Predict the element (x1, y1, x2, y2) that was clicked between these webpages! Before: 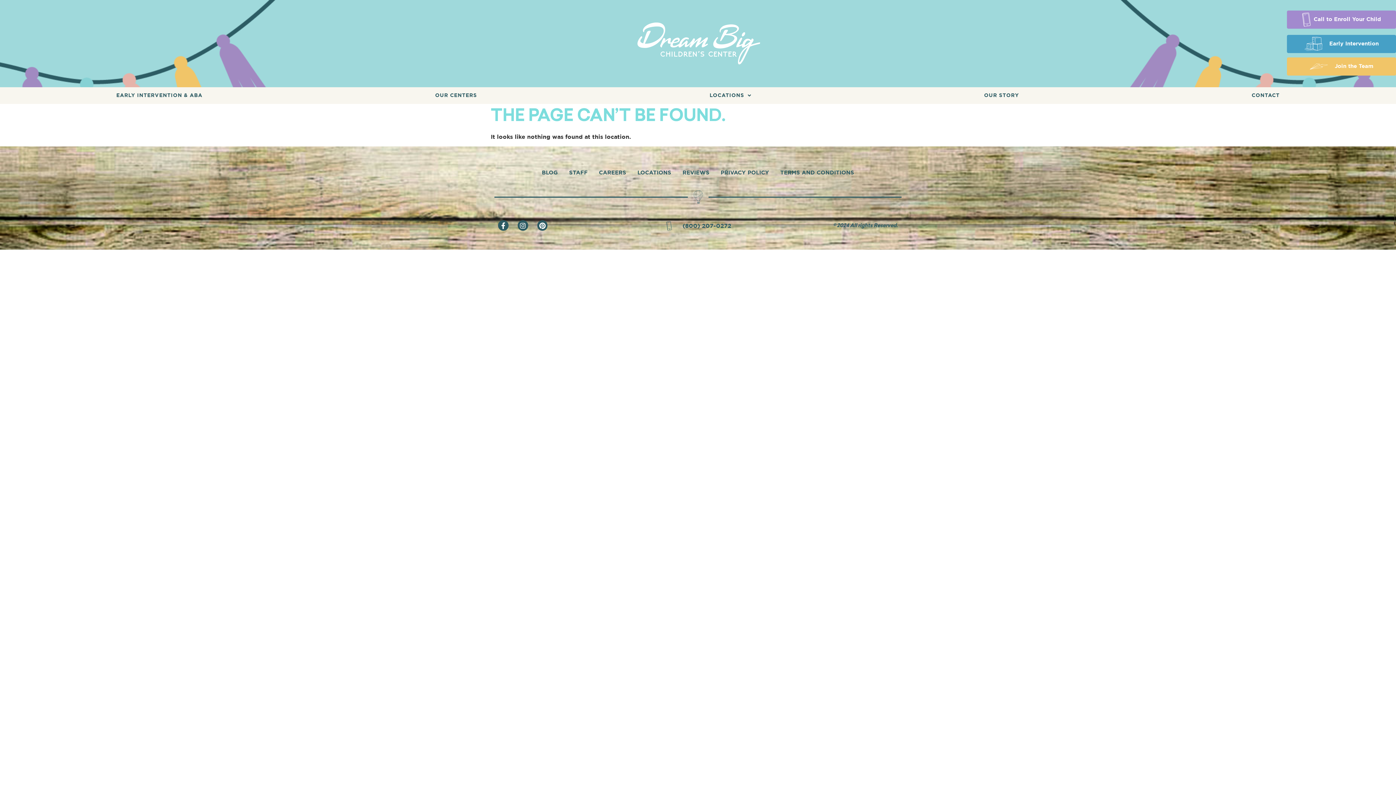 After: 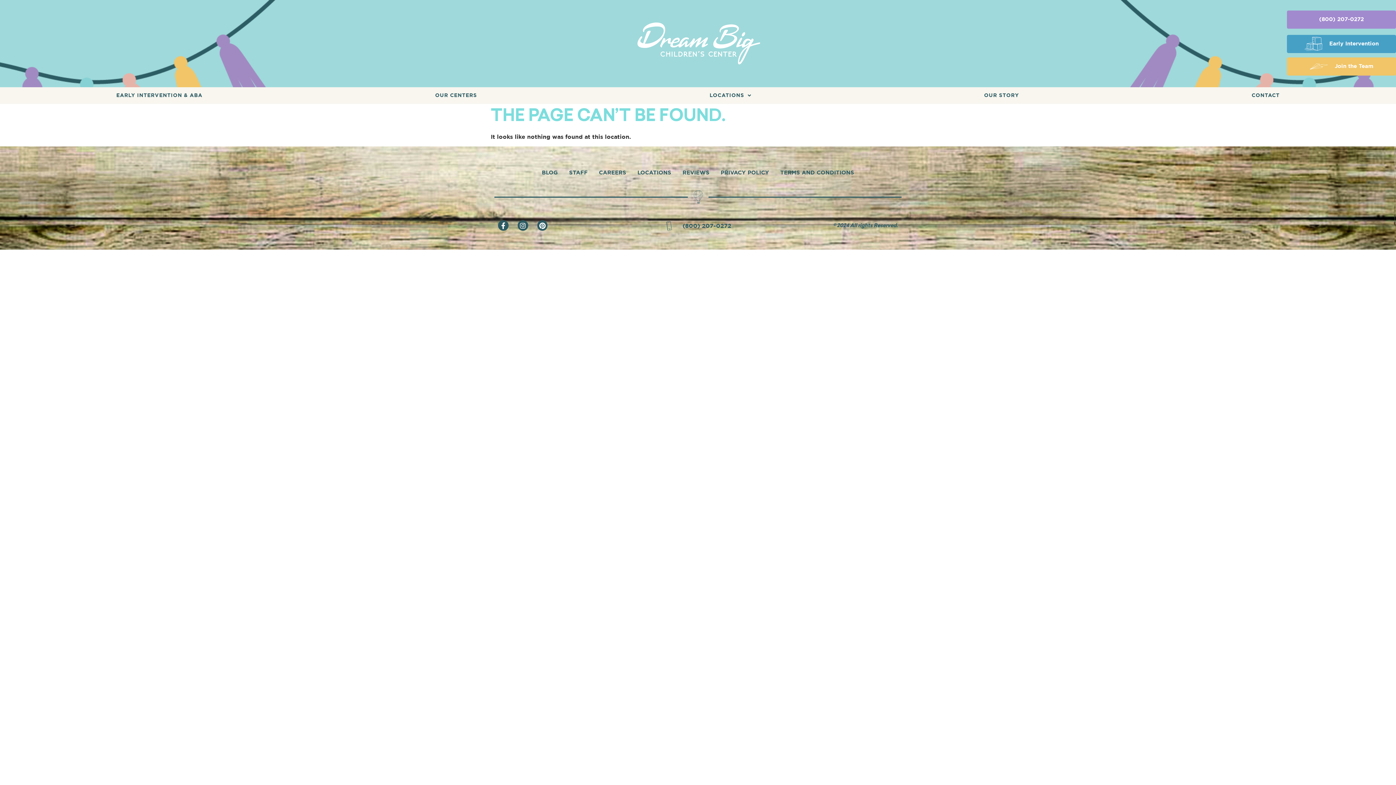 Action: label: Call to Enroll Your Child
(800) 207-0272​ bbox: (1287, 10, 1396, 28)